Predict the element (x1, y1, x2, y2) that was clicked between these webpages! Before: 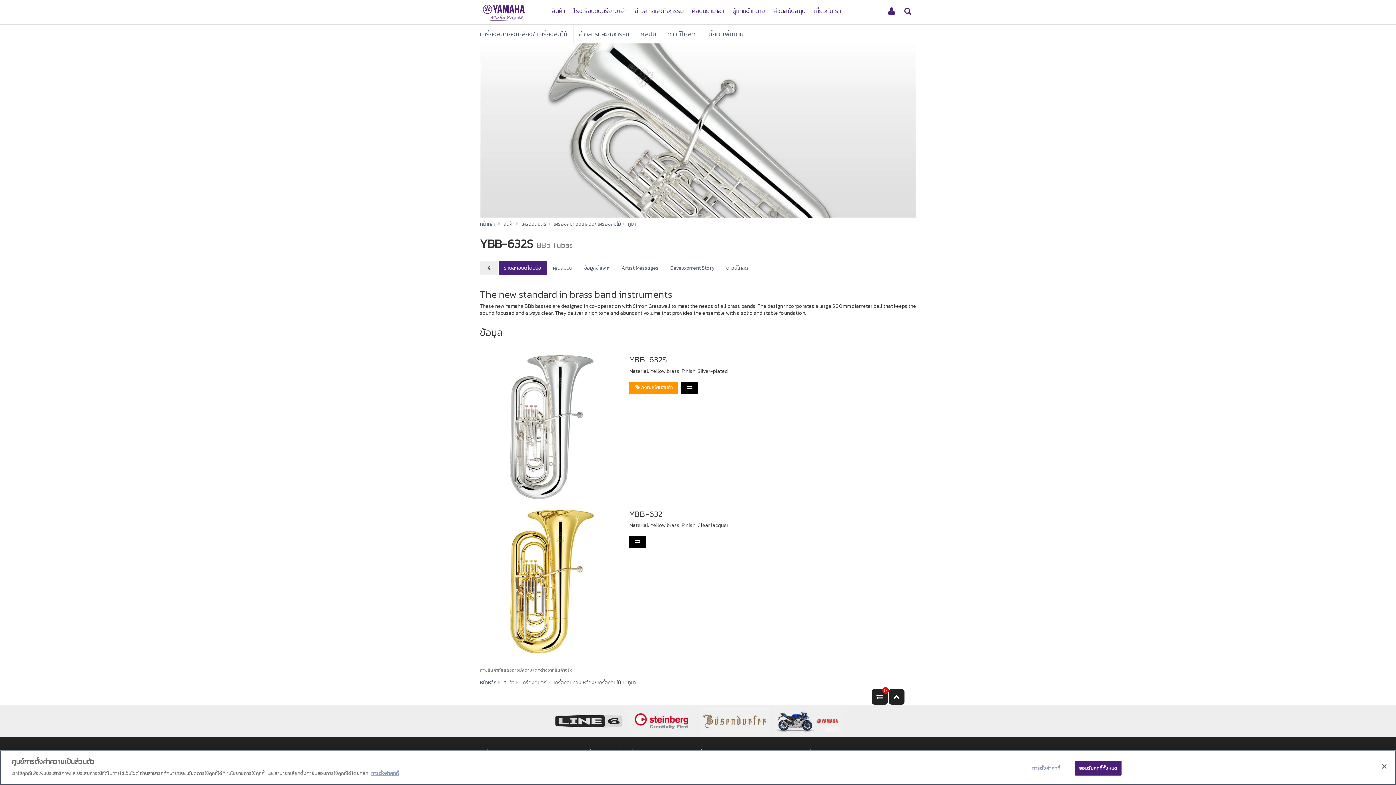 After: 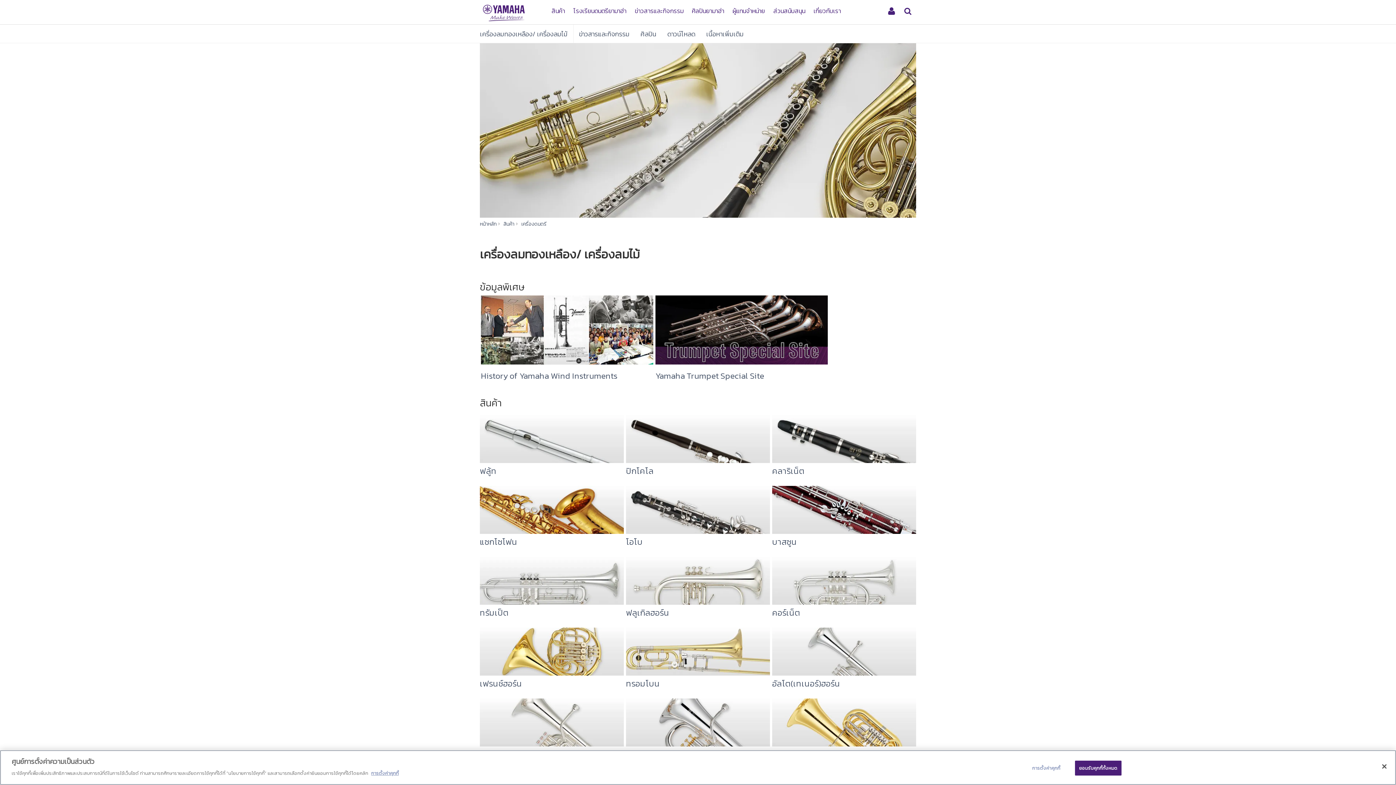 Action: bbox: (553, 220, 621, 228) label: เครื่องลมทองเหลือง/ เครื่องลมไม้